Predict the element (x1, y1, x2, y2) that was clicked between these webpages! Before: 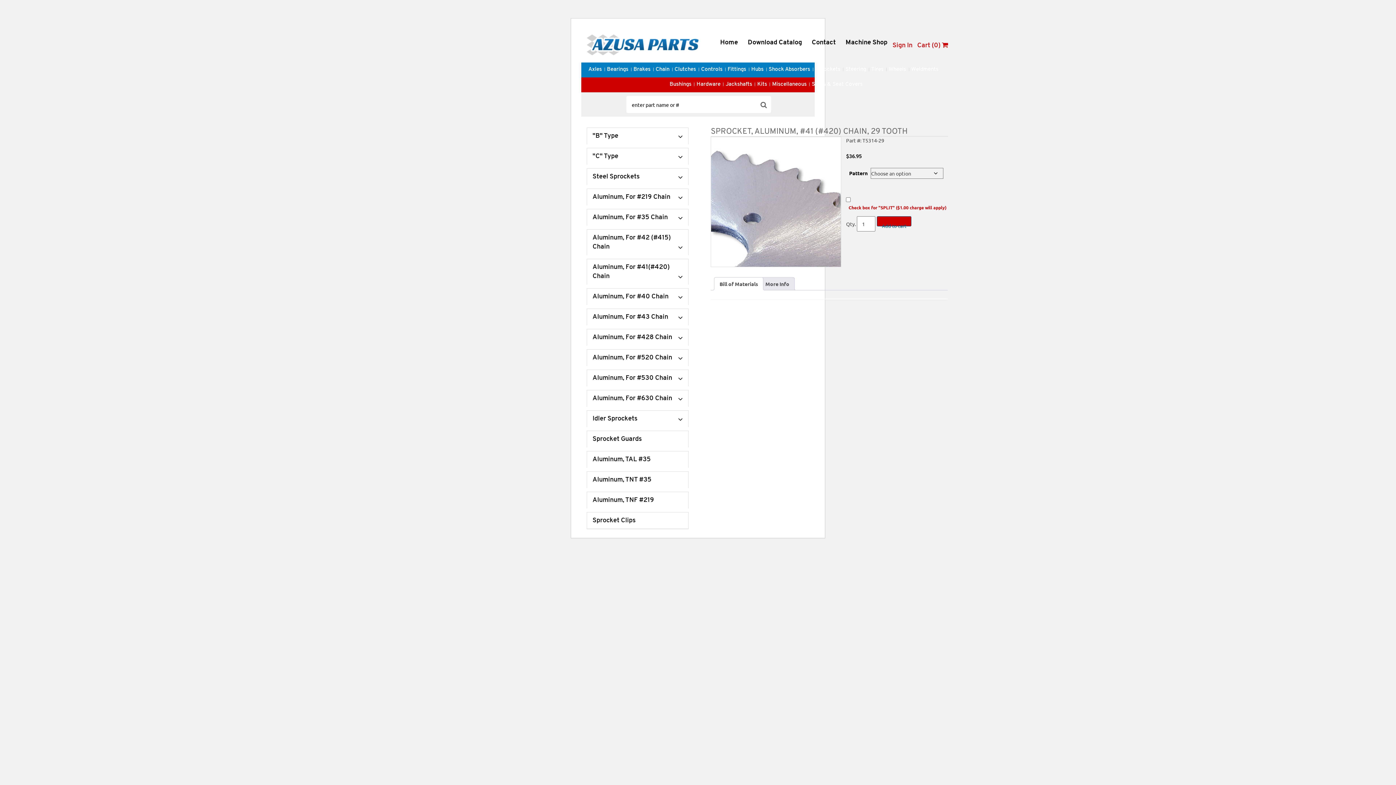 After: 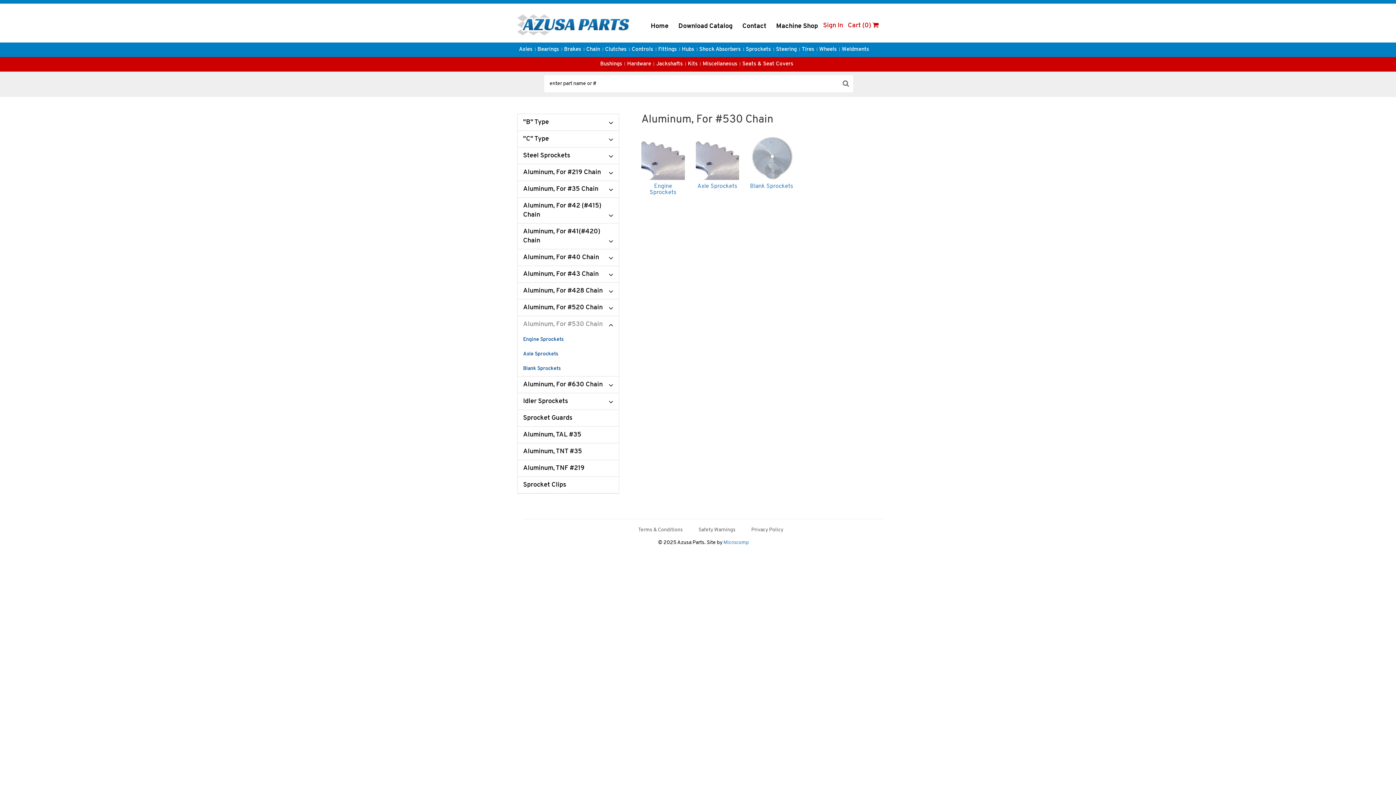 Action: bbox: (587, 370, 688, 386) label: Aluminum, For #530 Chain